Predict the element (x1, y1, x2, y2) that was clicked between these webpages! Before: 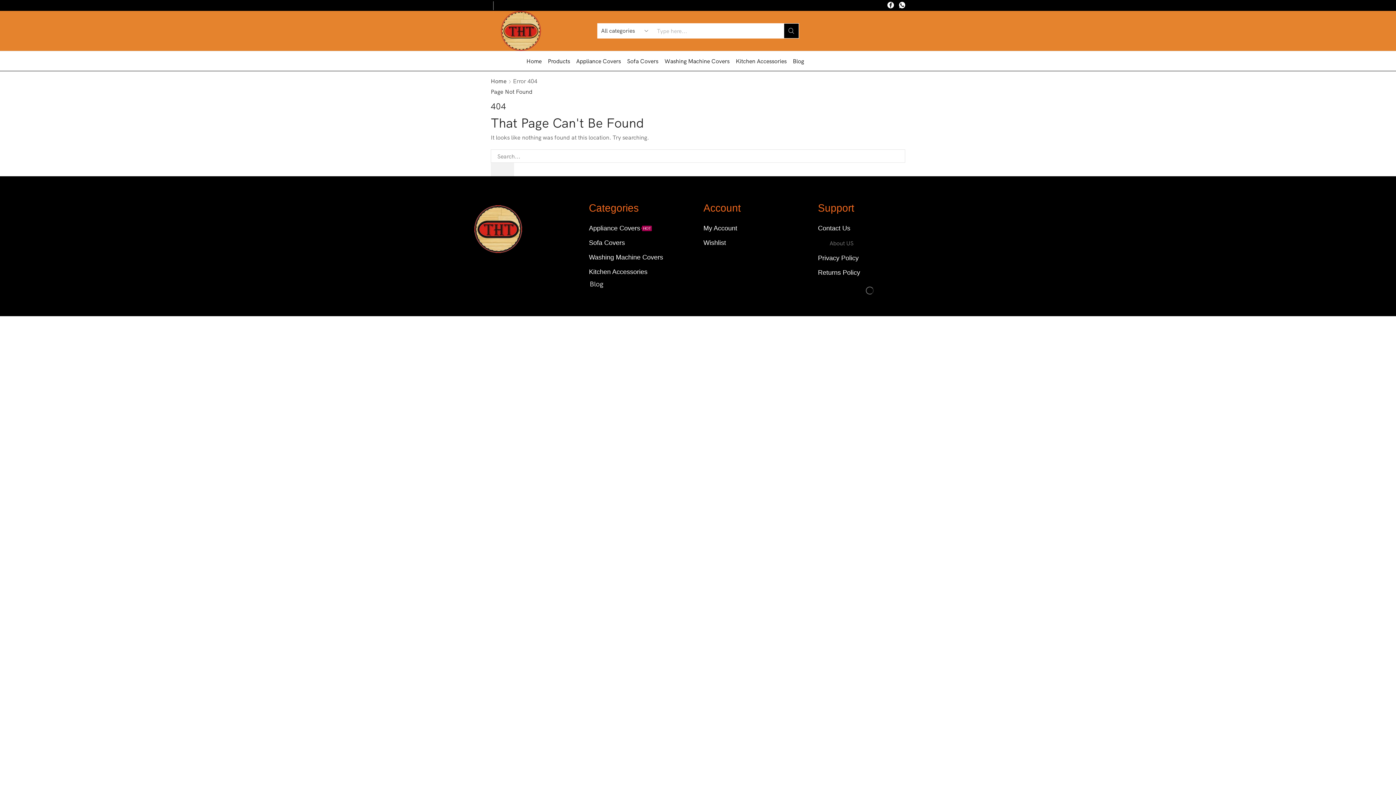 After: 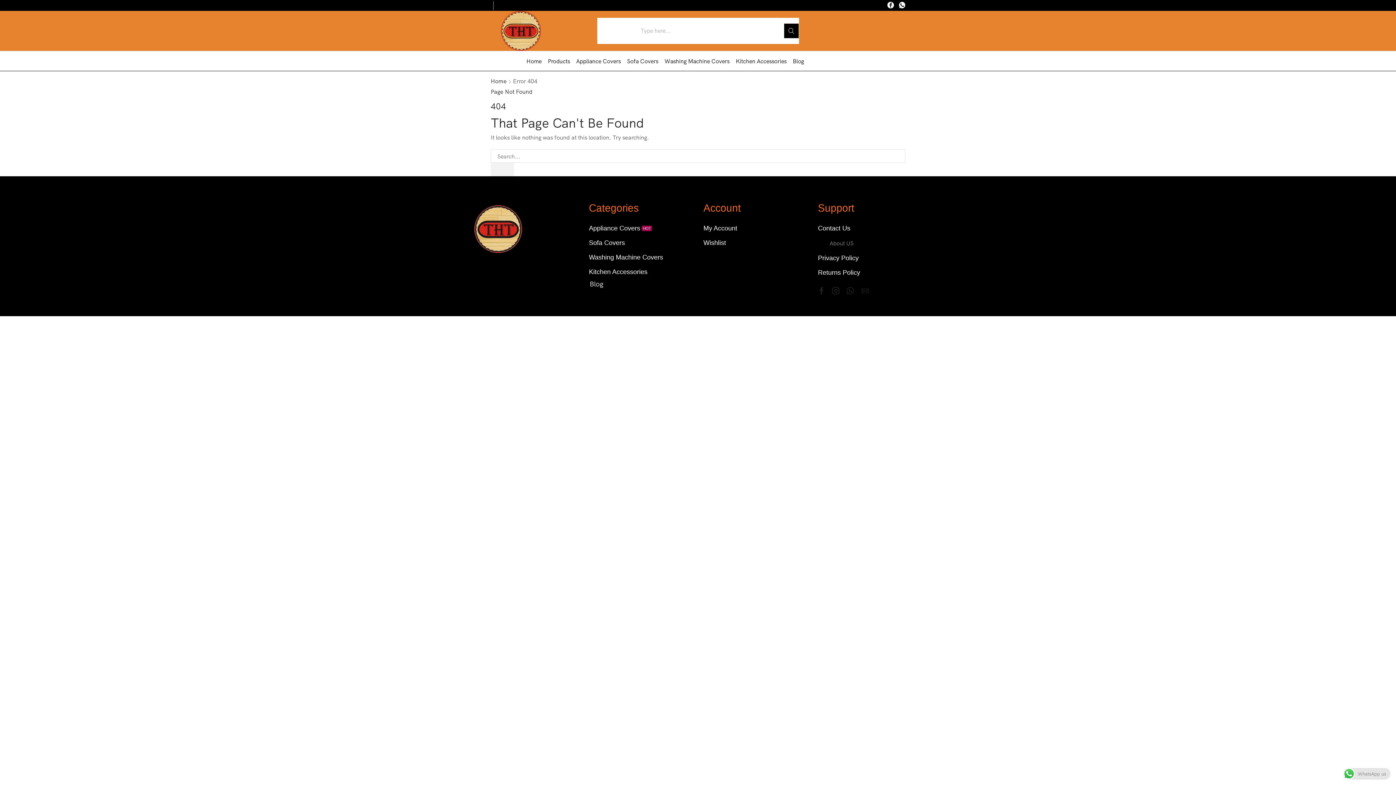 Action: label: Support bbox: (818, 203, 921, 221)